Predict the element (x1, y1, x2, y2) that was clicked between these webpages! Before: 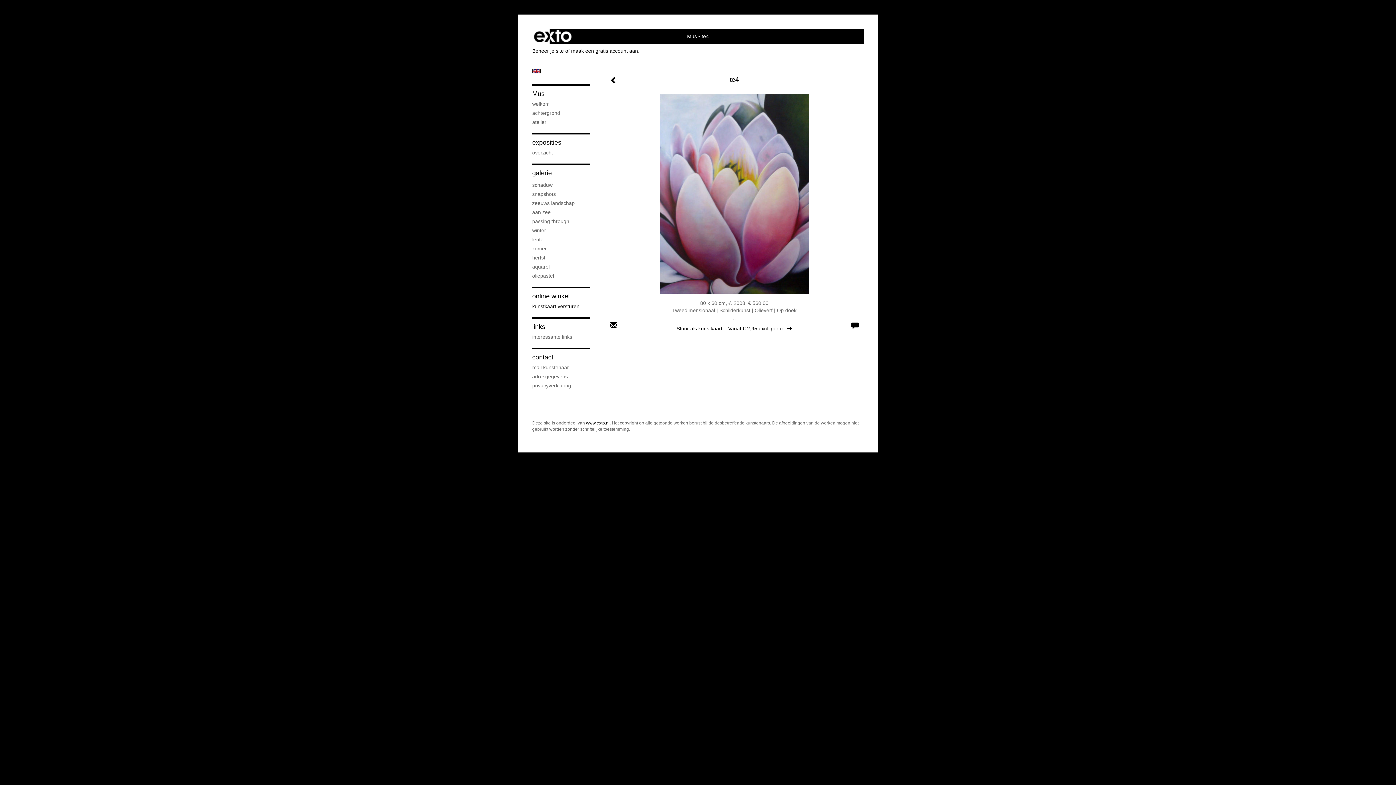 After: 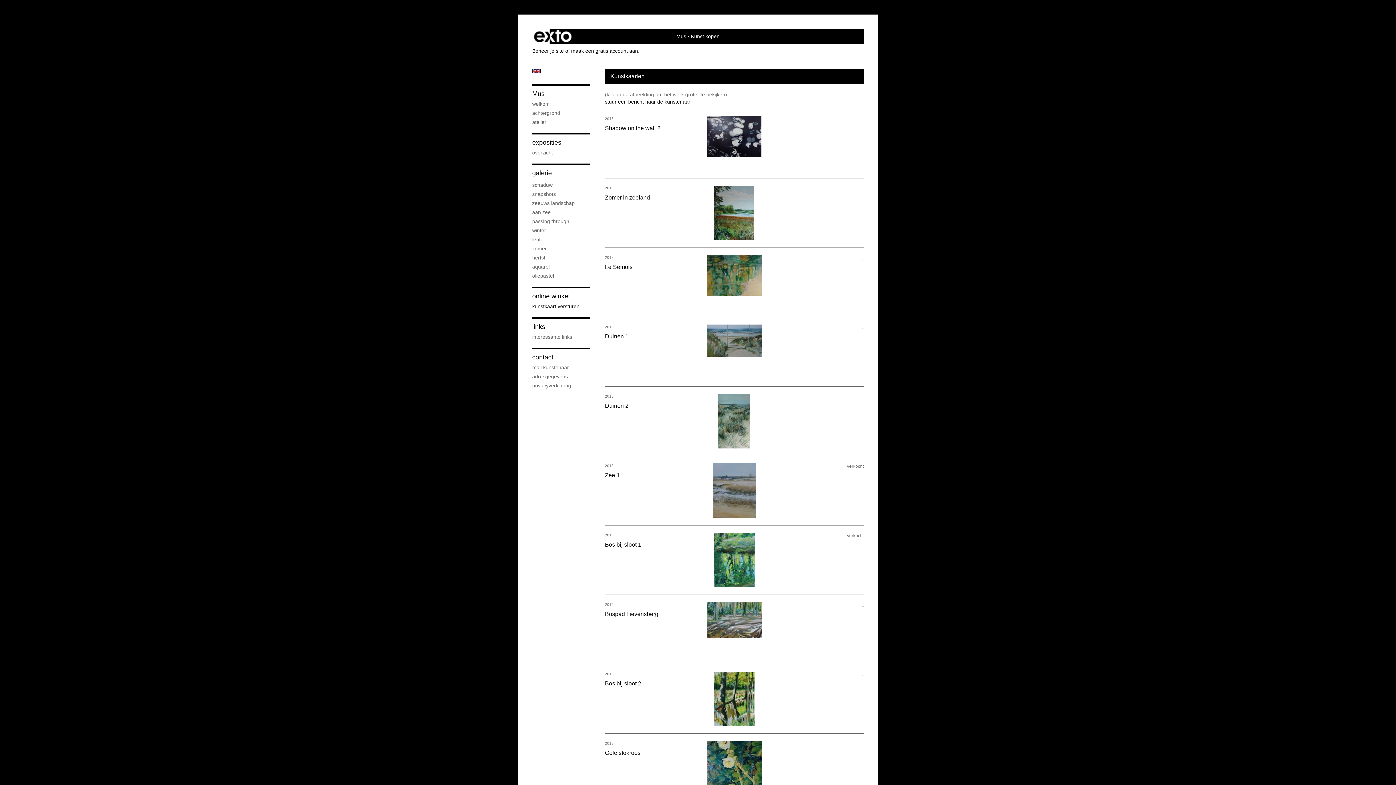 Action: bbox: (532, 292, 590, 301) label: online winkel